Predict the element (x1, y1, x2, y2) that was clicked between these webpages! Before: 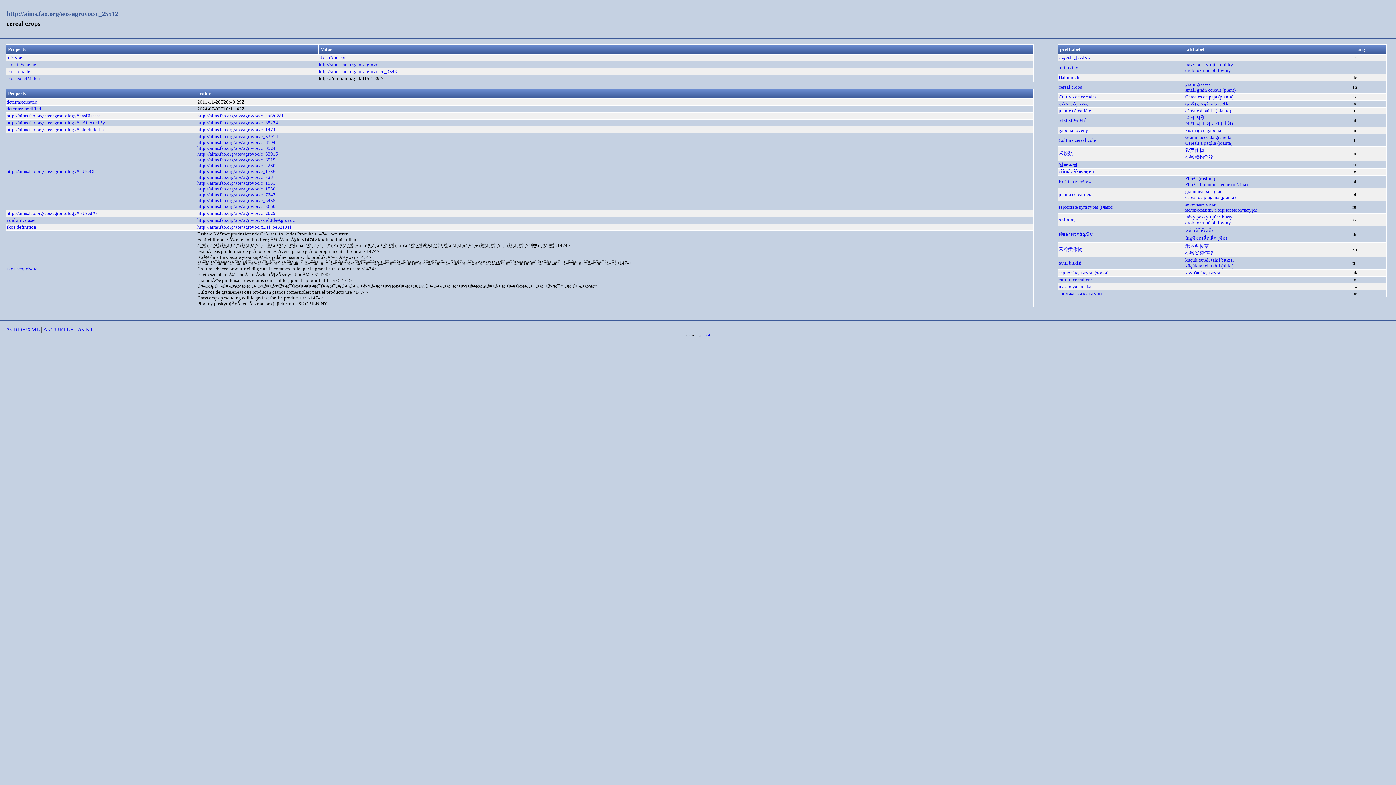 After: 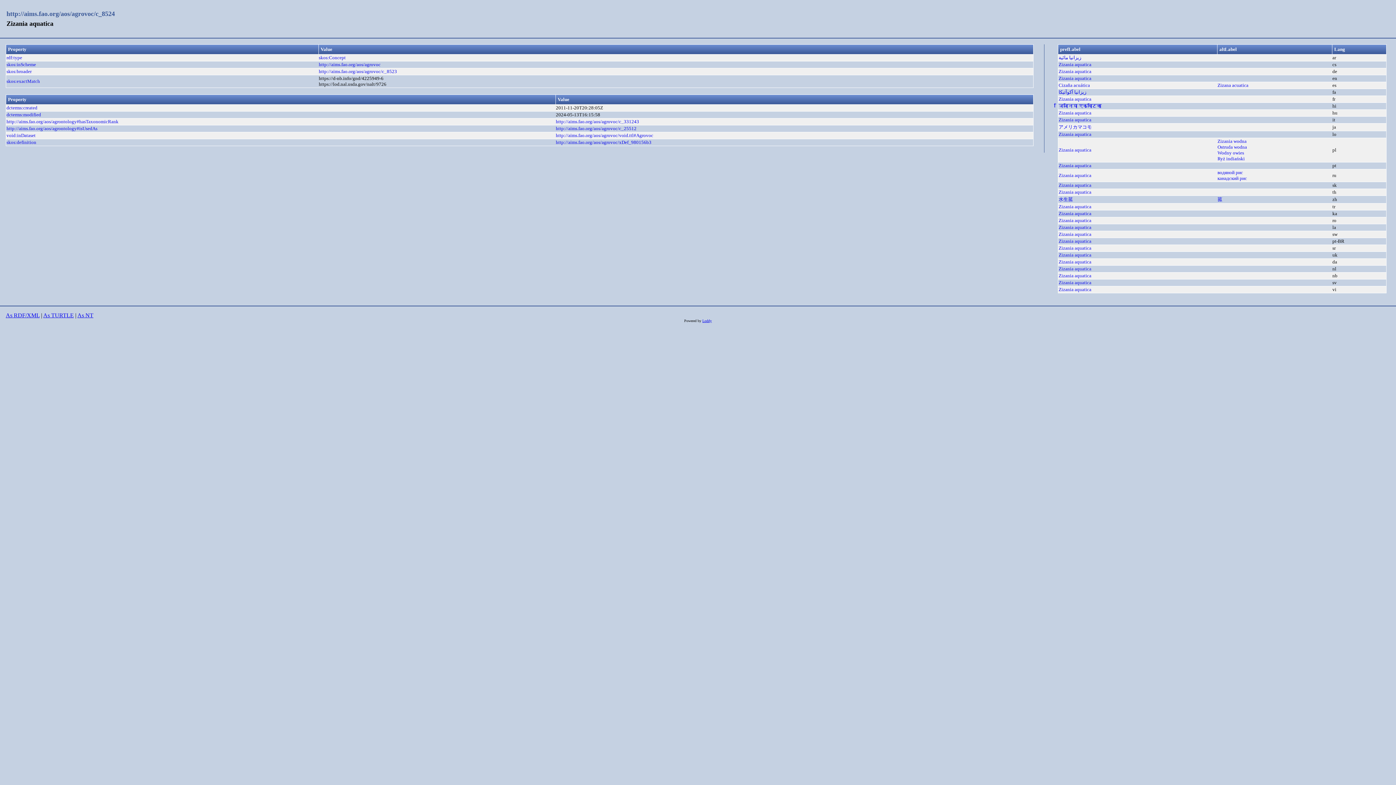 Action: bbox: (197, 145, 275, 151) label: http://aims.fao.org/aos/agrovoc/c_8524